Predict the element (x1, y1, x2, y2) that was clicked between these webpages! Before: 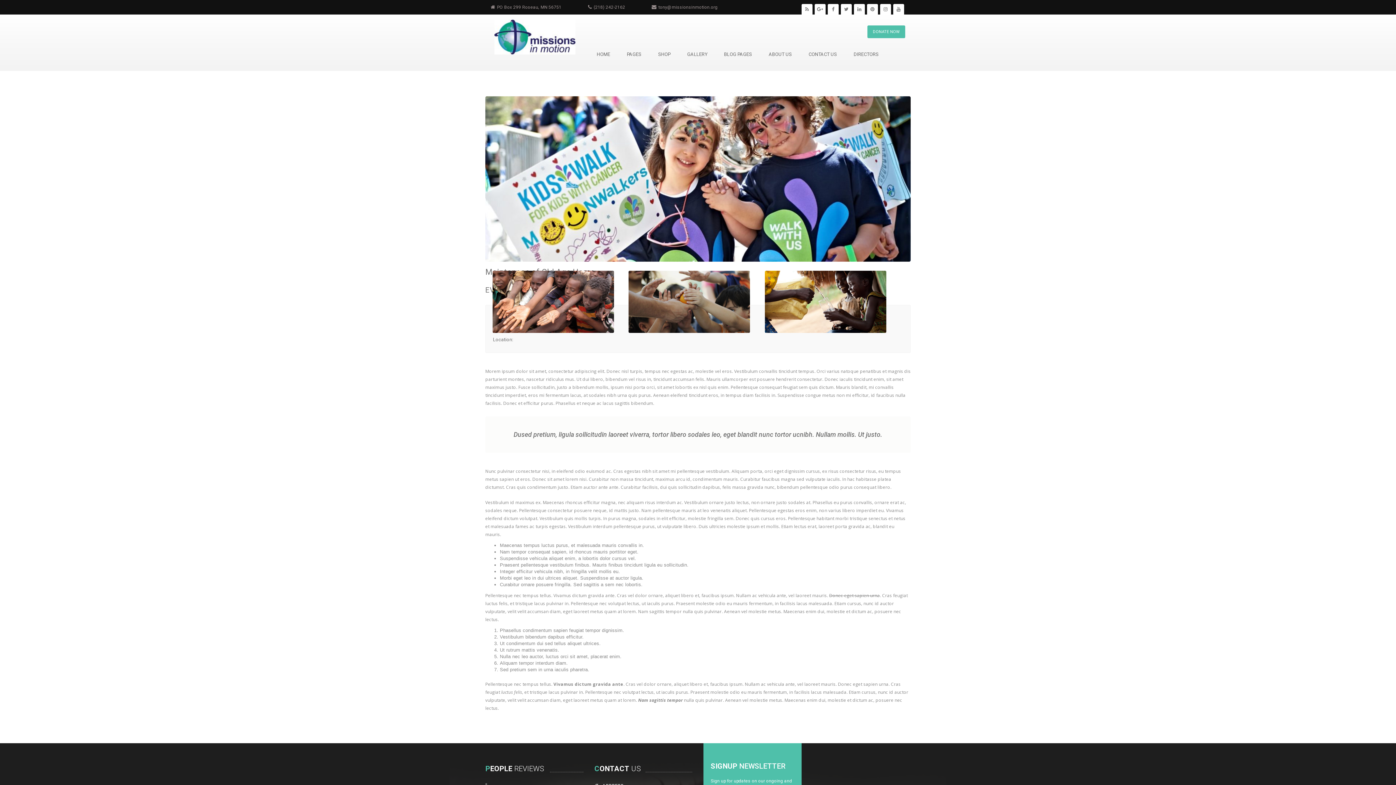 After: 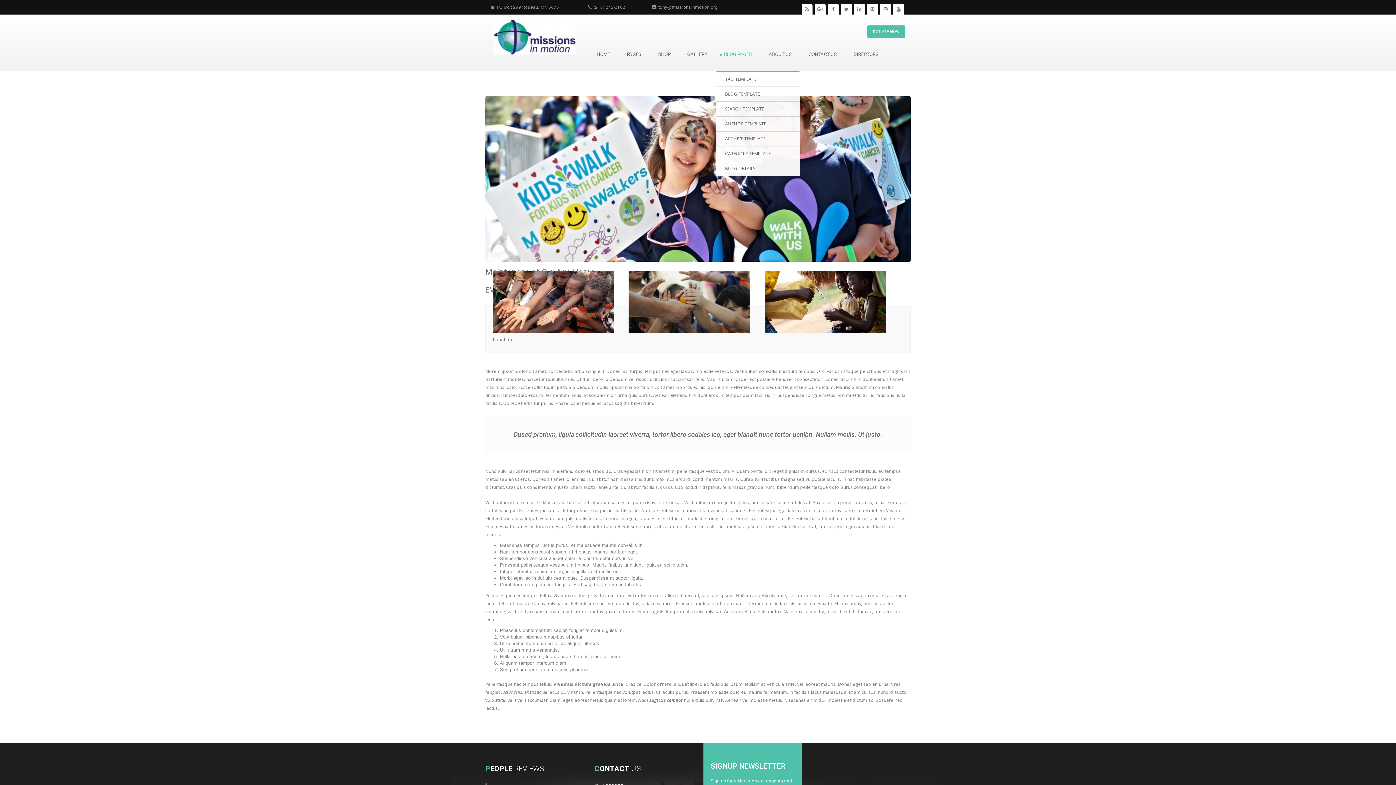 Action: bbox: (716, 38, 760, 70) label: BLOG PAGES